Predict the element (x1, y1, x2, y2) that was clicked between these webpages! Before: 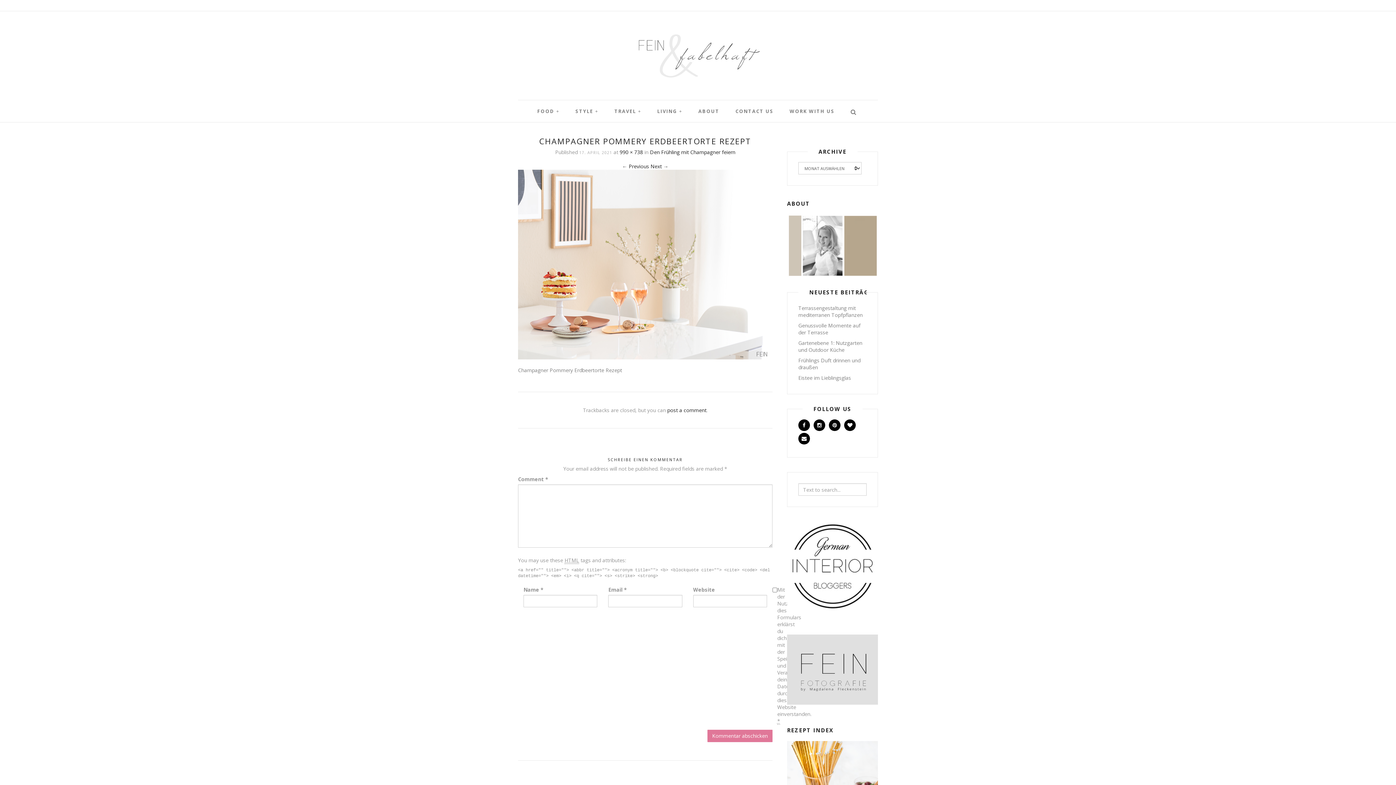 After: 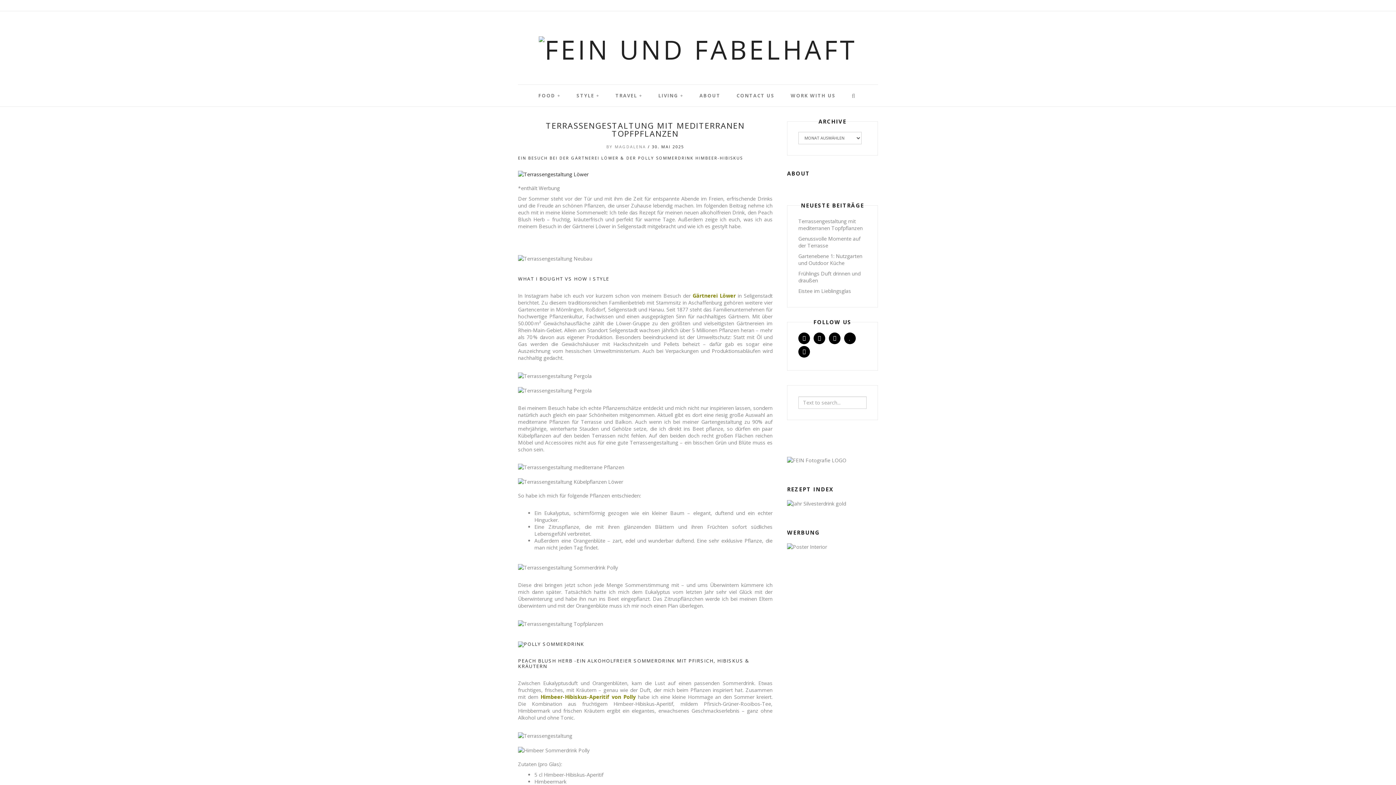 Action: bbox: (798, 304, 862, 318) label: Terrassengestaltung mit mediterranen Topfpflanzen